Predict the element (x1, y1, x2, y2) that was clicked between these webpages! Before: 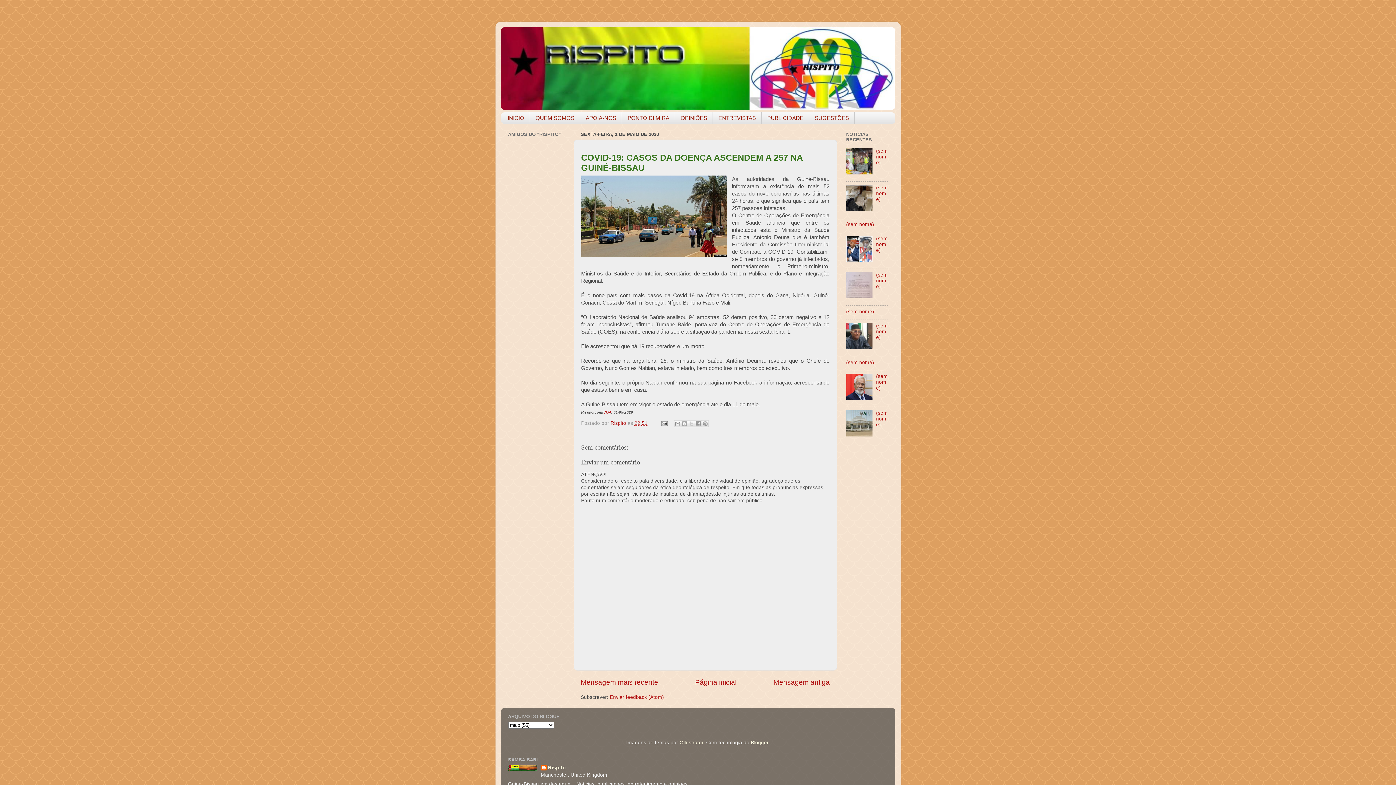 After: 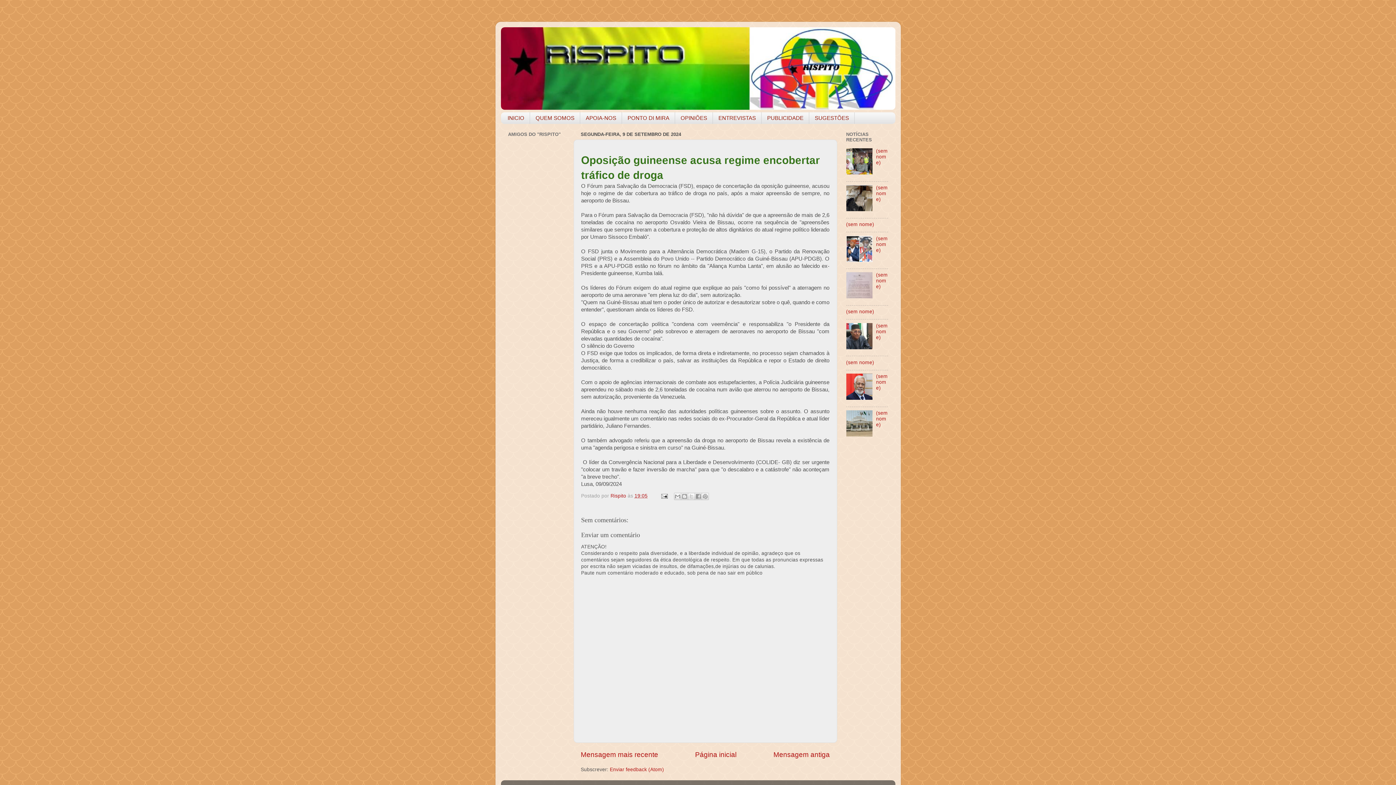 Action: label: (sem nome) bbox: (846, 221, 874, 227)